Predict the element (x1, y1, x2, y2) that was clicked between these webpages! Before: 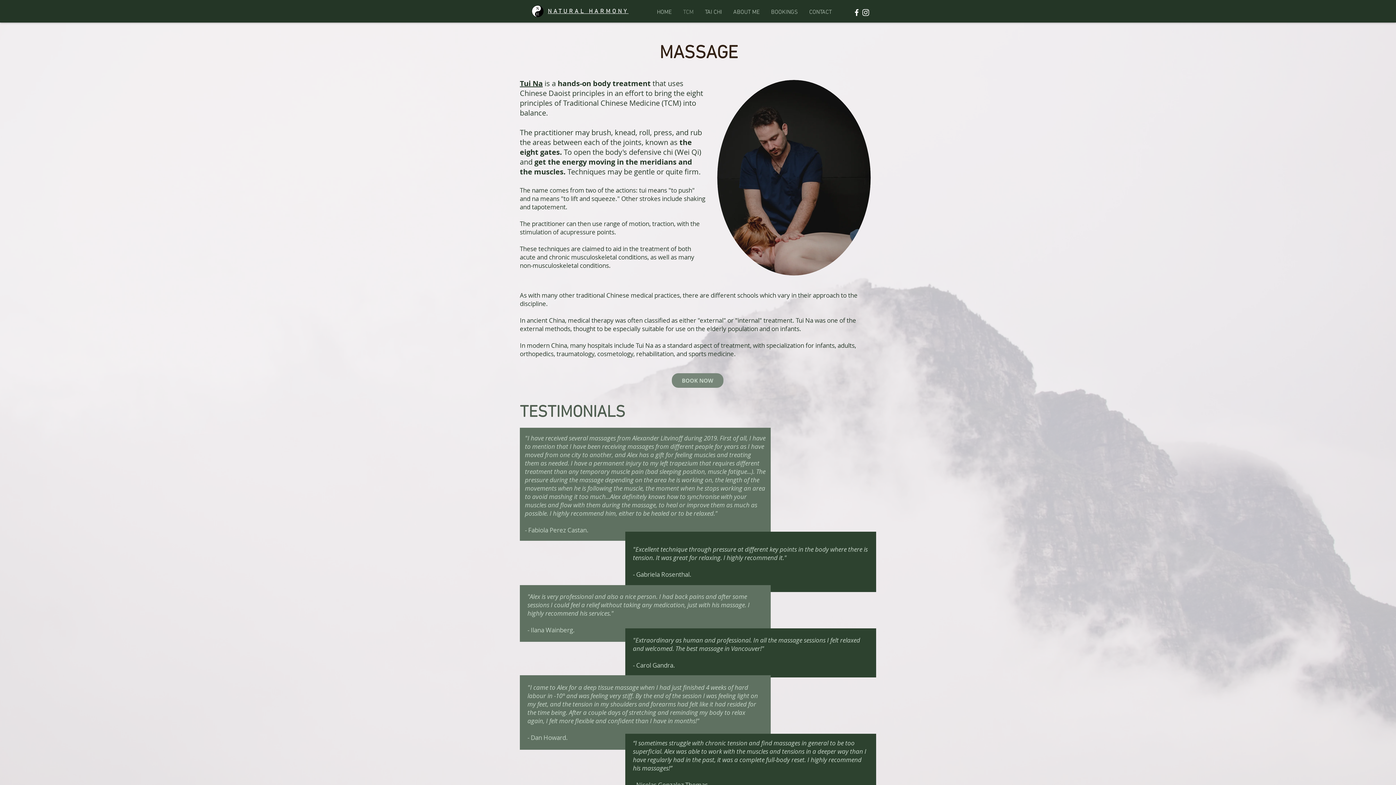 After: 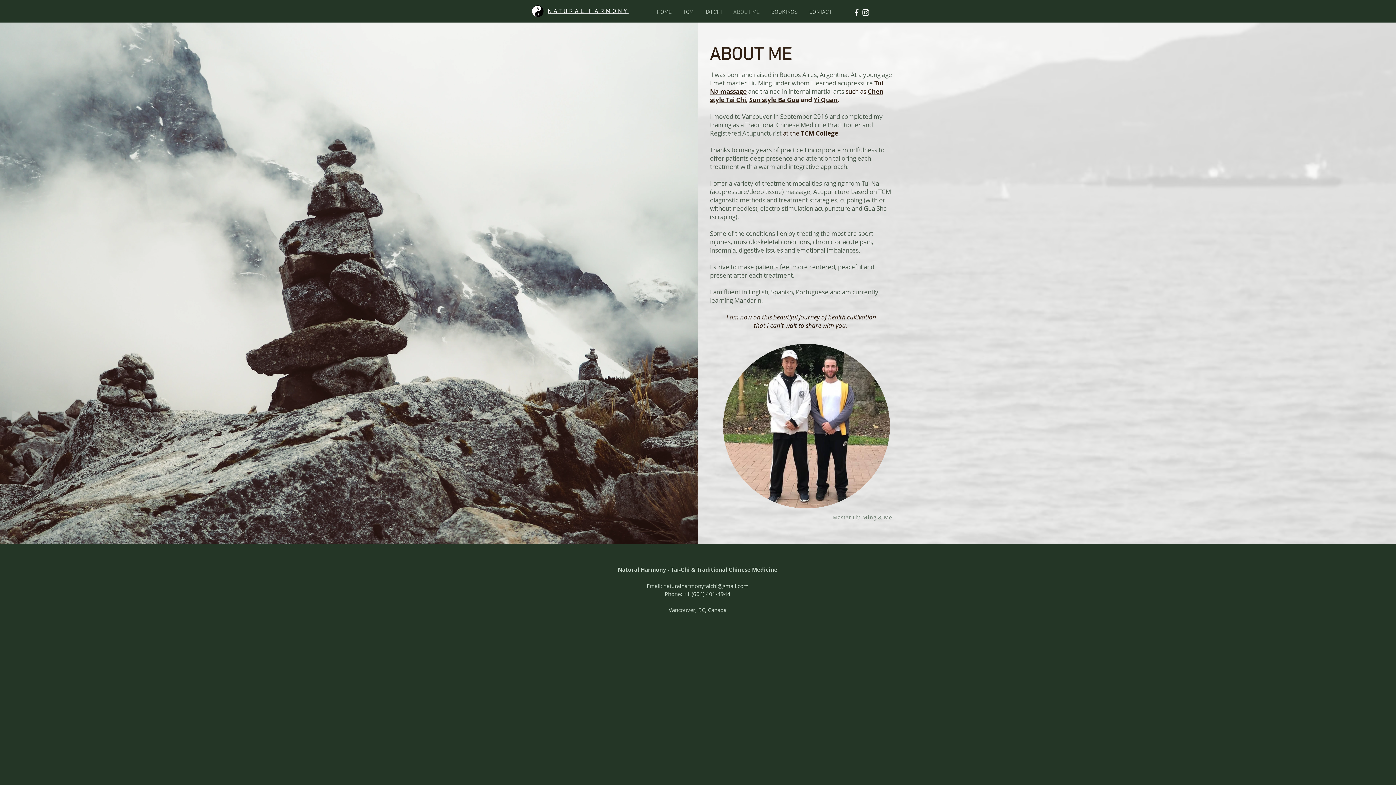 Action: label: ABOUT ME bbox: (728, 8, 765, 17)